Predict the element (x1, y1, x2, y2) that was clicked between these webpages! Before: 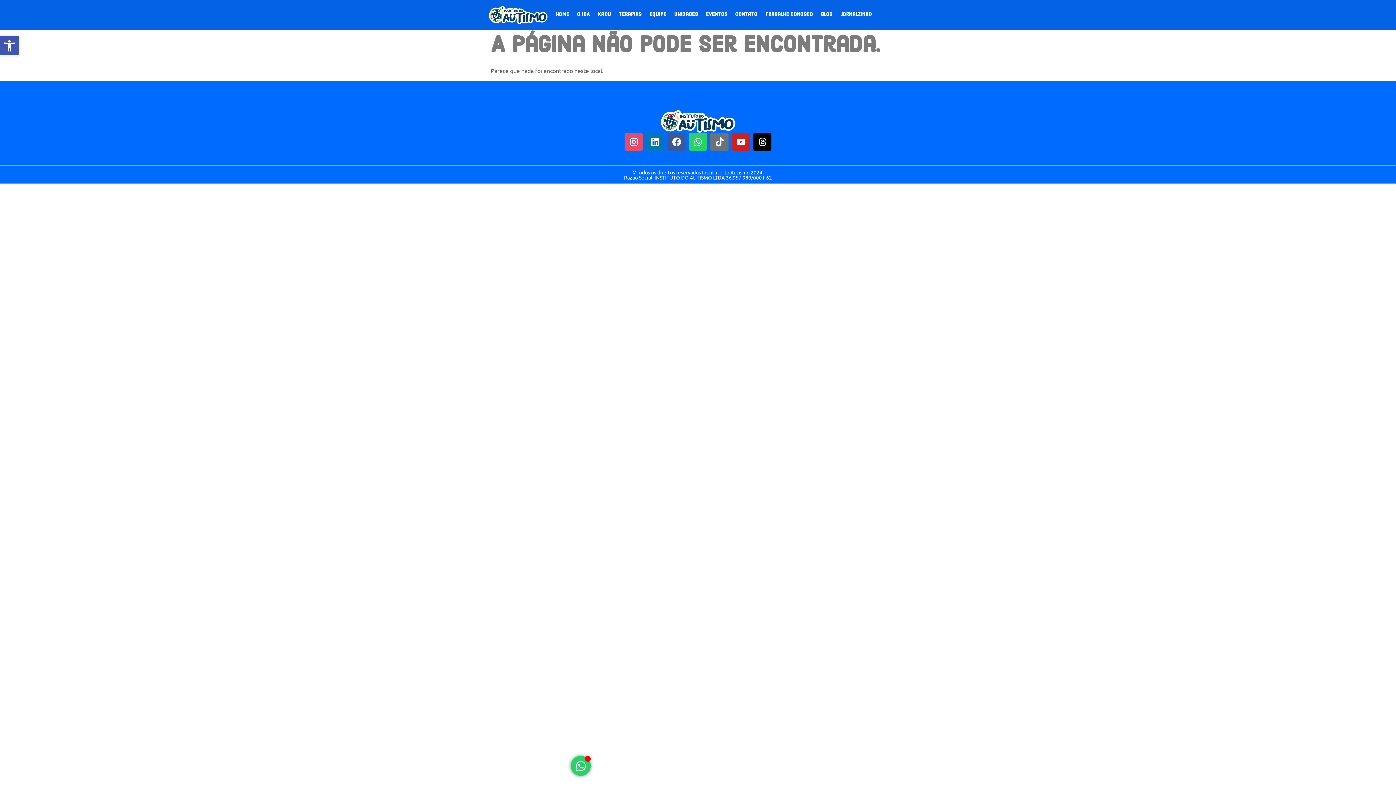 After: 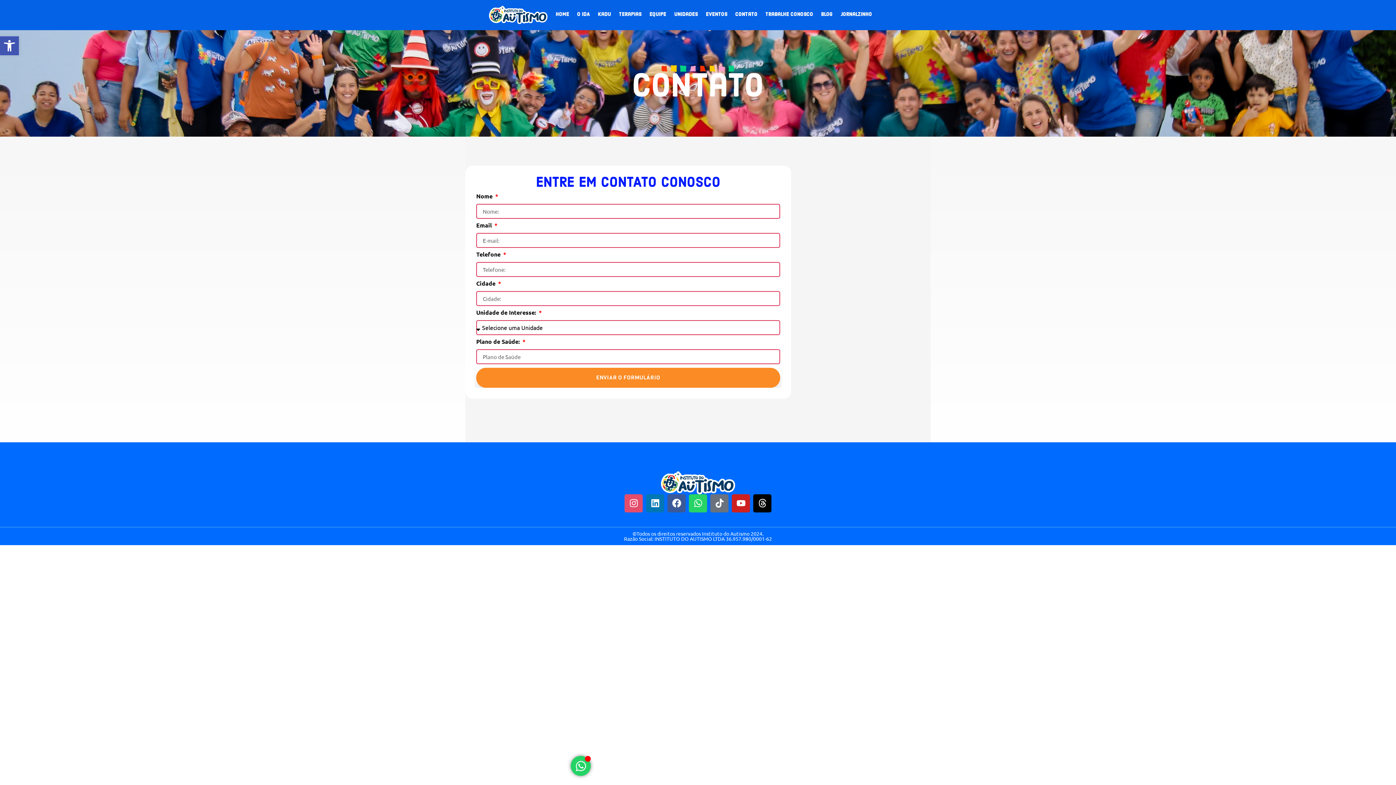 Action: bbox: (731, 6, 761, 23) label: Contato